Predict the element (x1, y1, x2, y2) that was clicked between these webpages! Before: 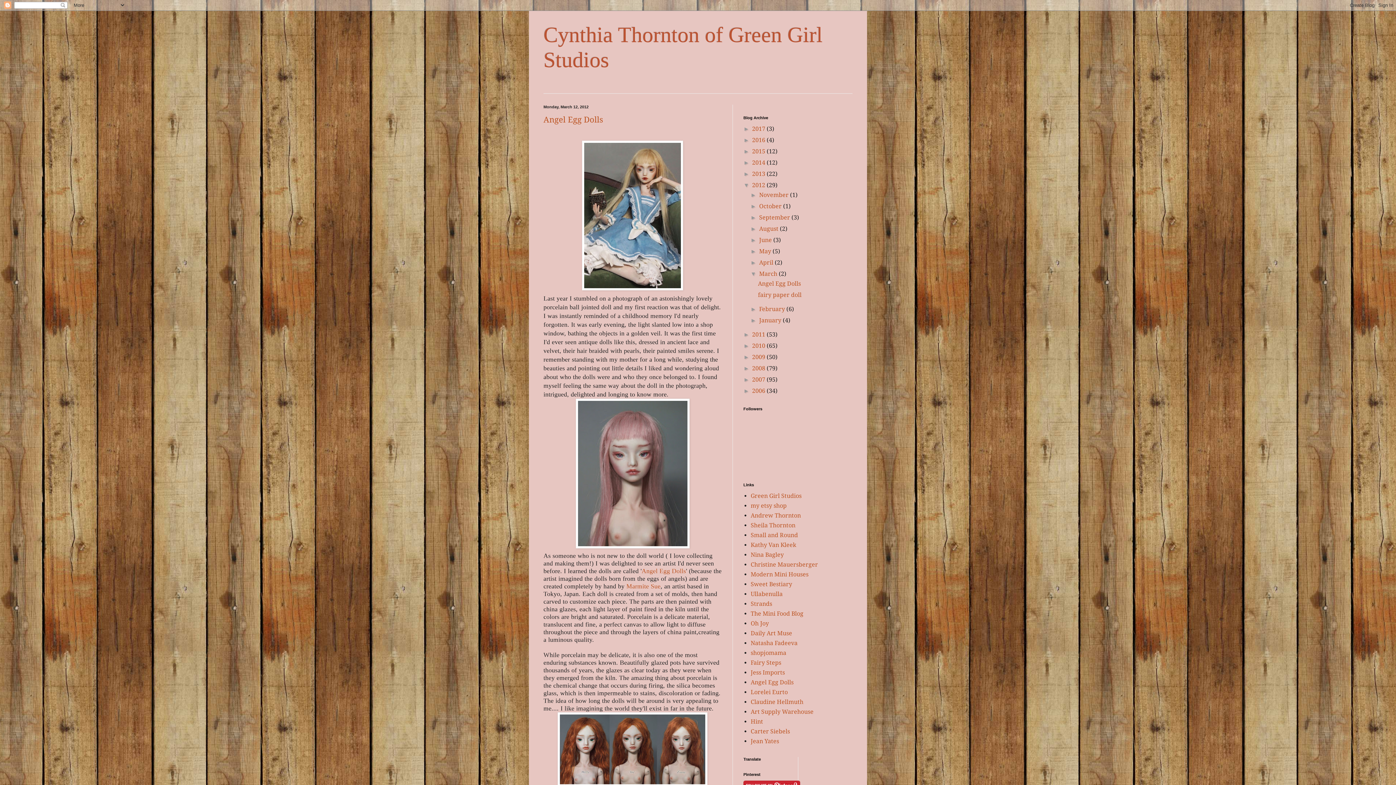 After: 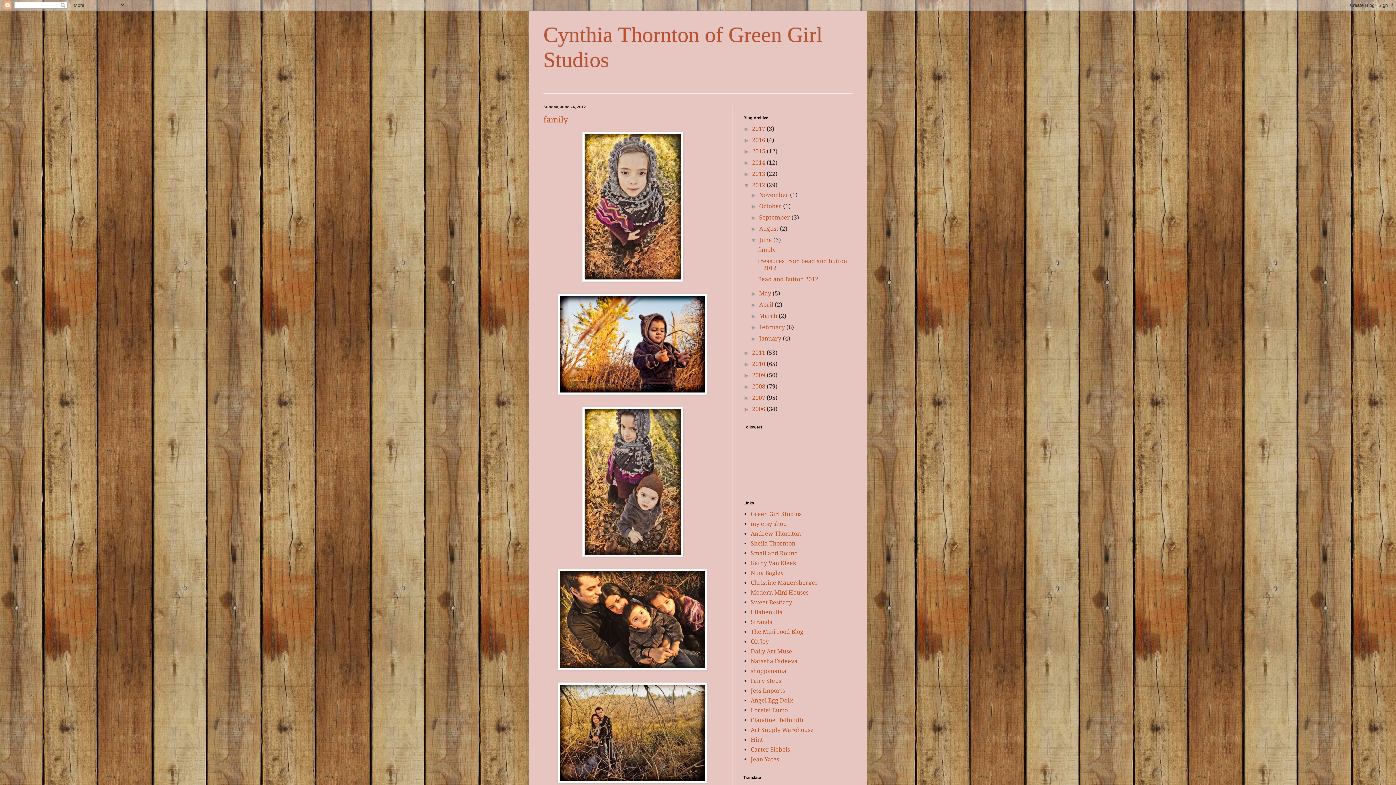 Action: label: June  bbox: (759, 236, 773, 243)